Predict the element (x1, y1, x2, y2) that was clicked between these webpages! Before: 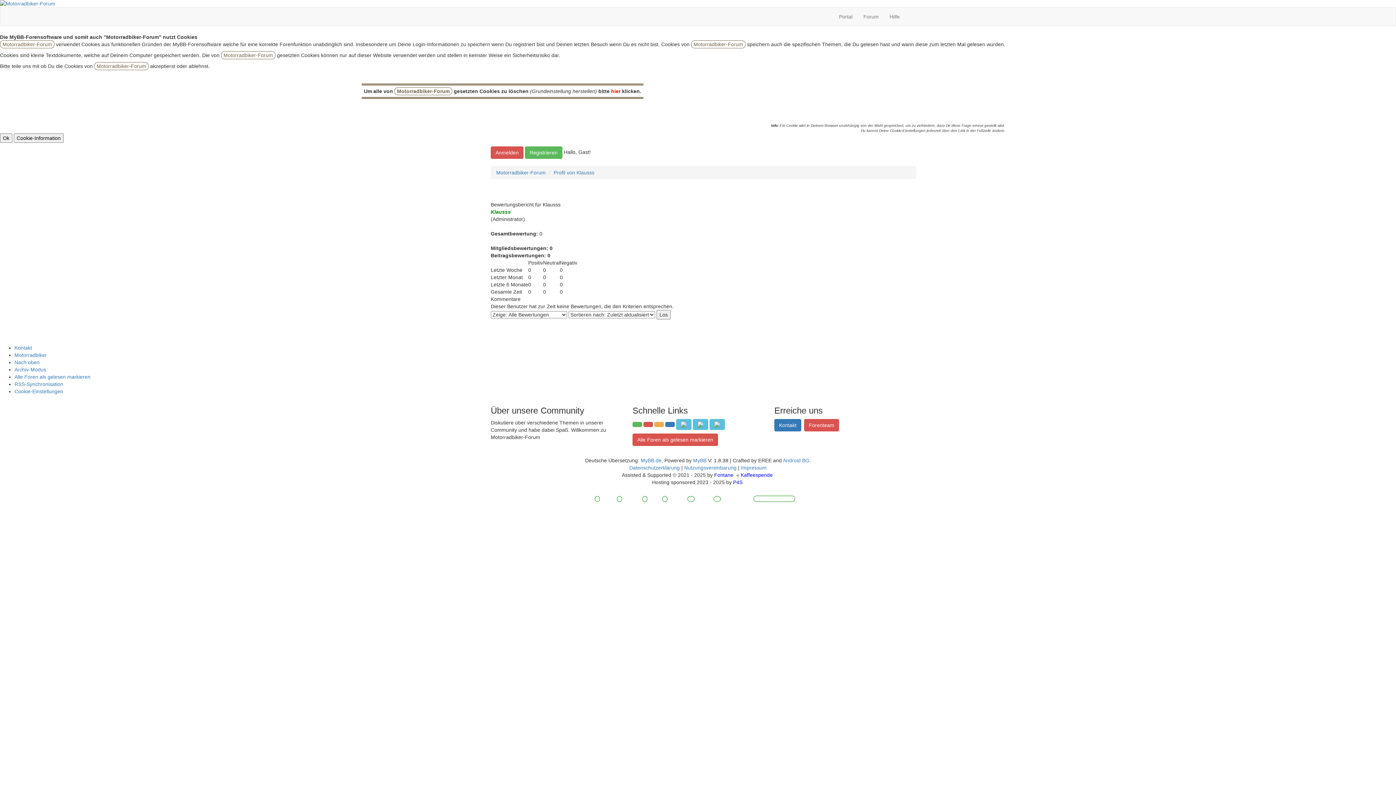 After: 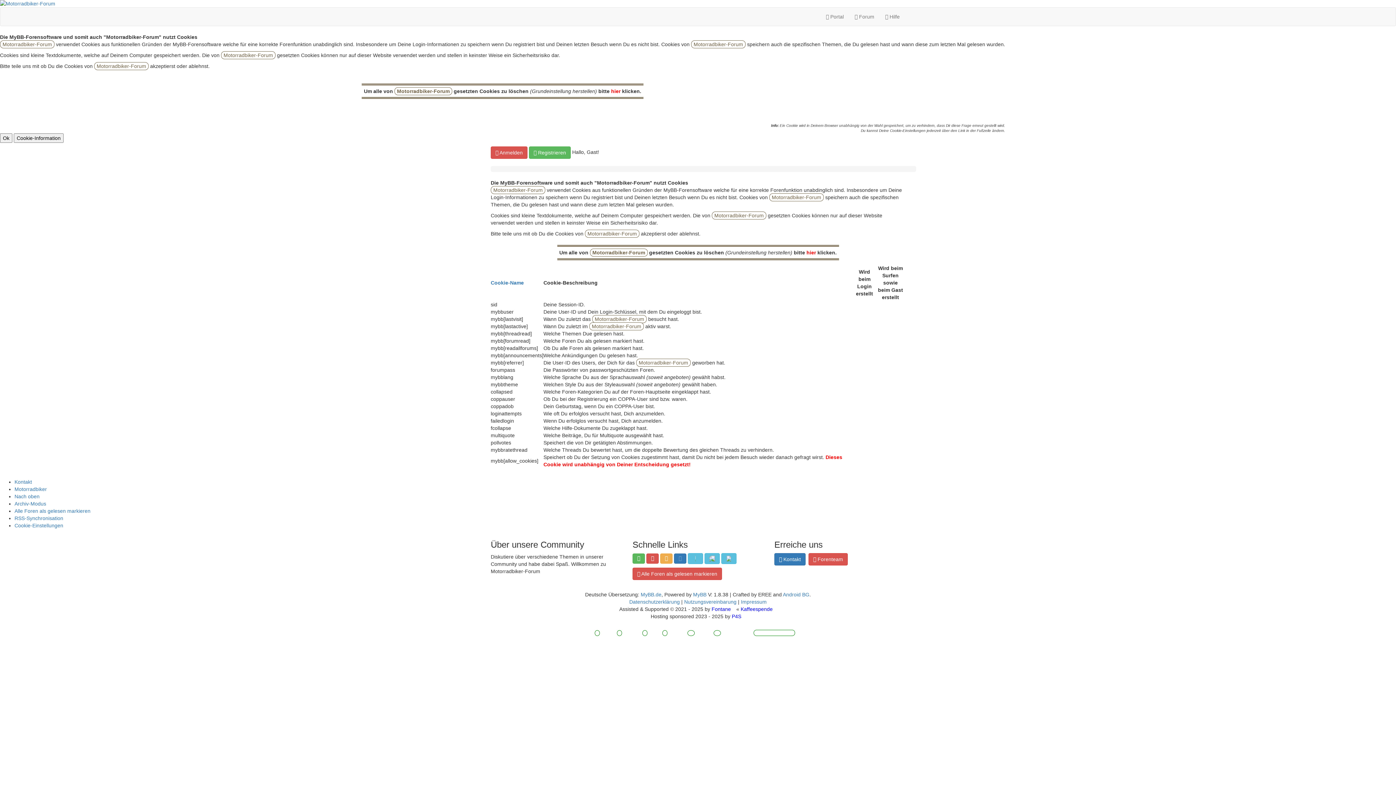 Action: bbox: (14, 388, 63, 394) label: Cookie-Einstellungen